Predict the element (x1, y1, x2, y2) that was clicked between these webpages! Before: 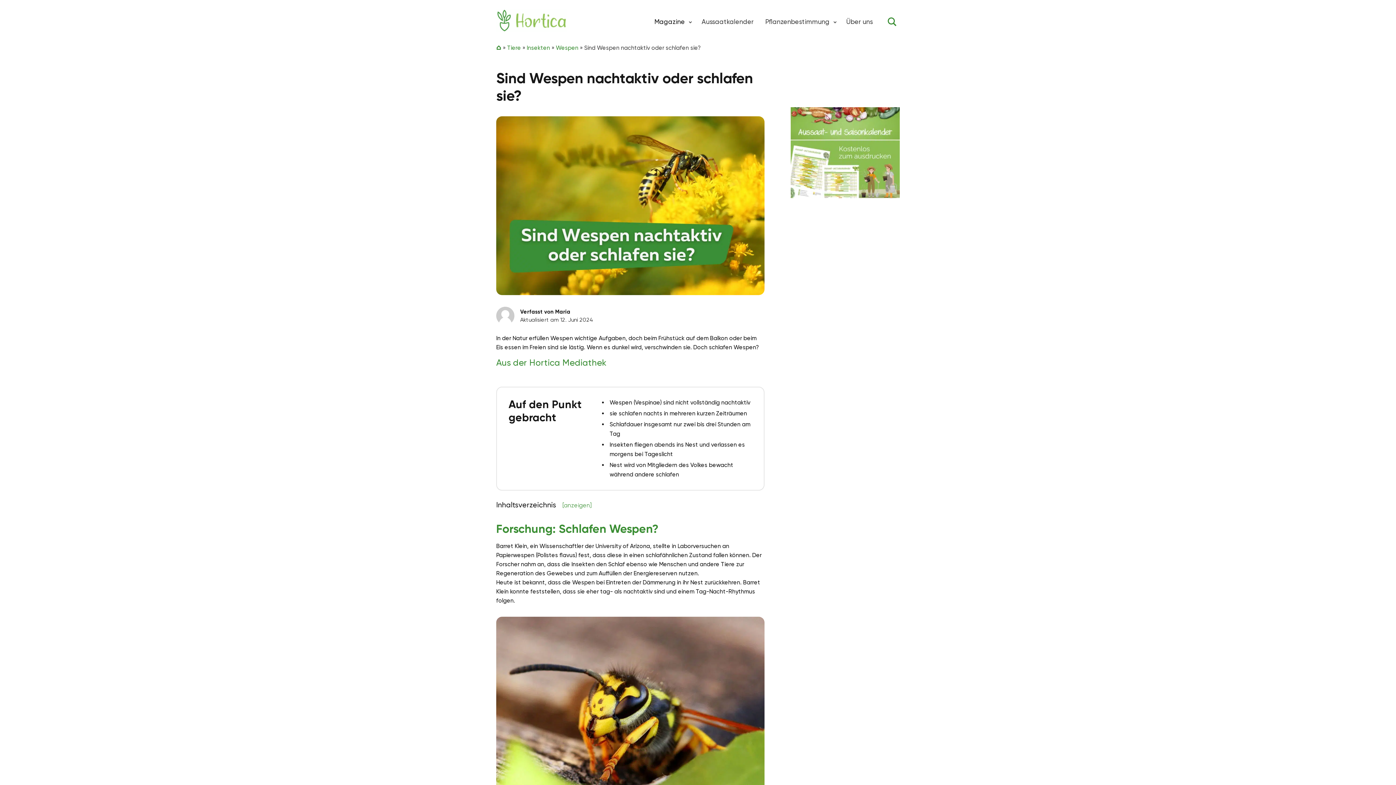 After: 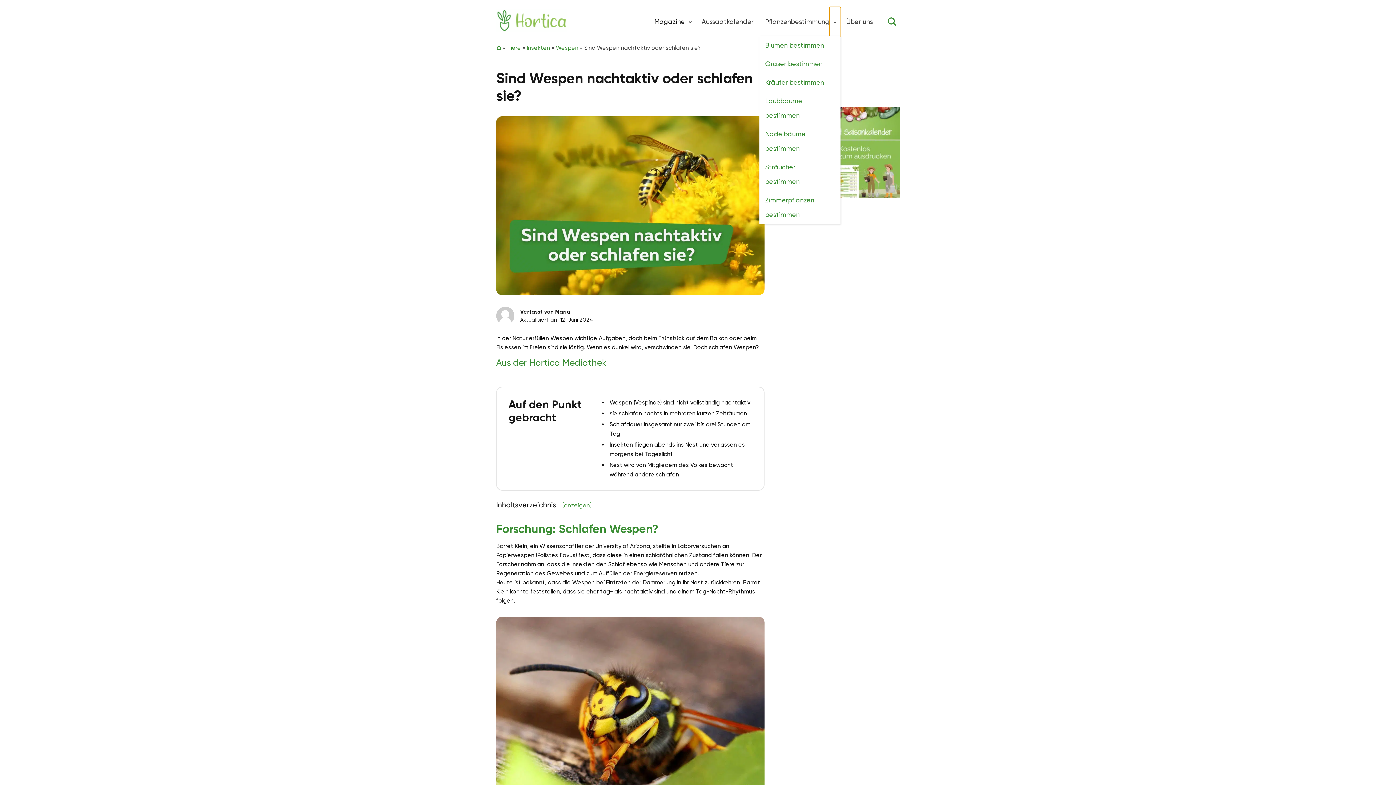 Action: bbox: (829, 7, 840, 36) label: Toggle submenu